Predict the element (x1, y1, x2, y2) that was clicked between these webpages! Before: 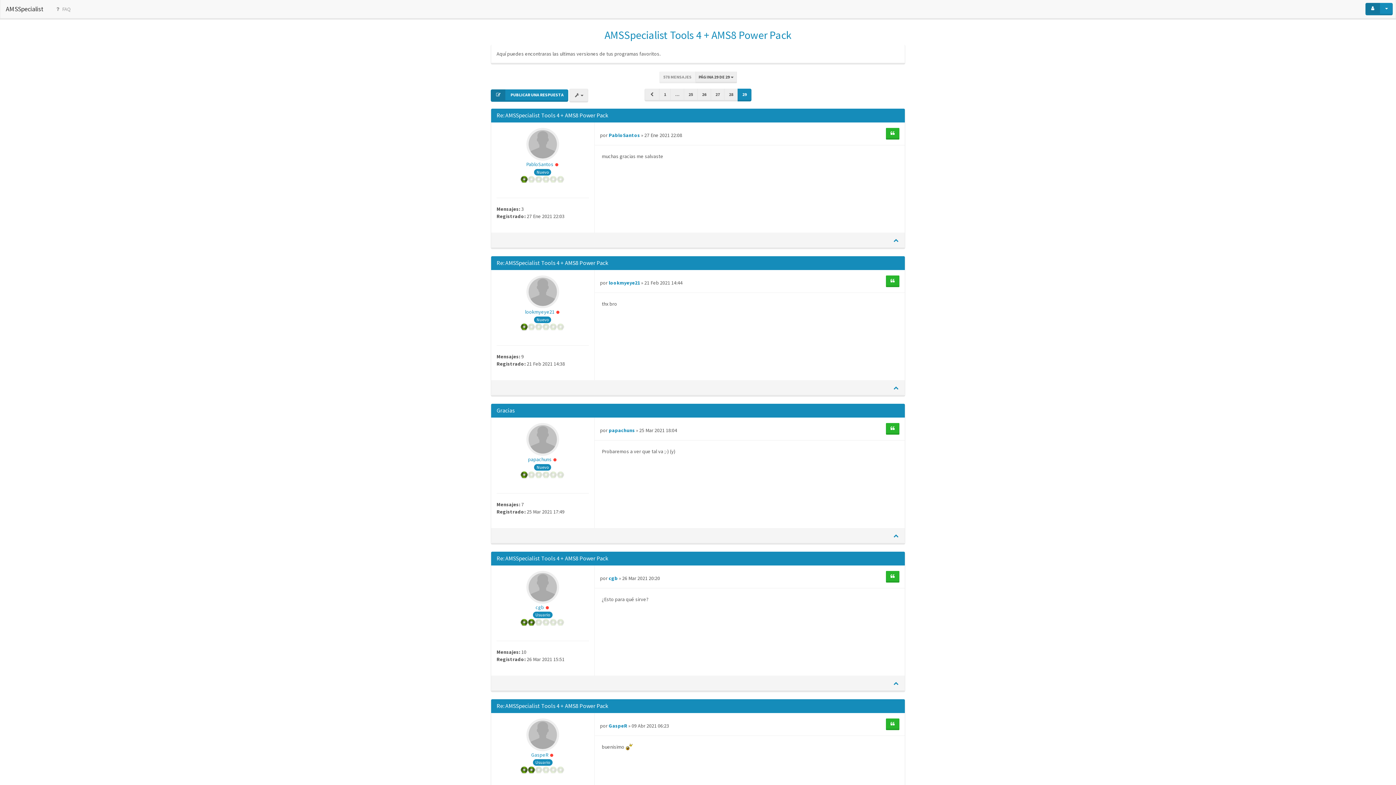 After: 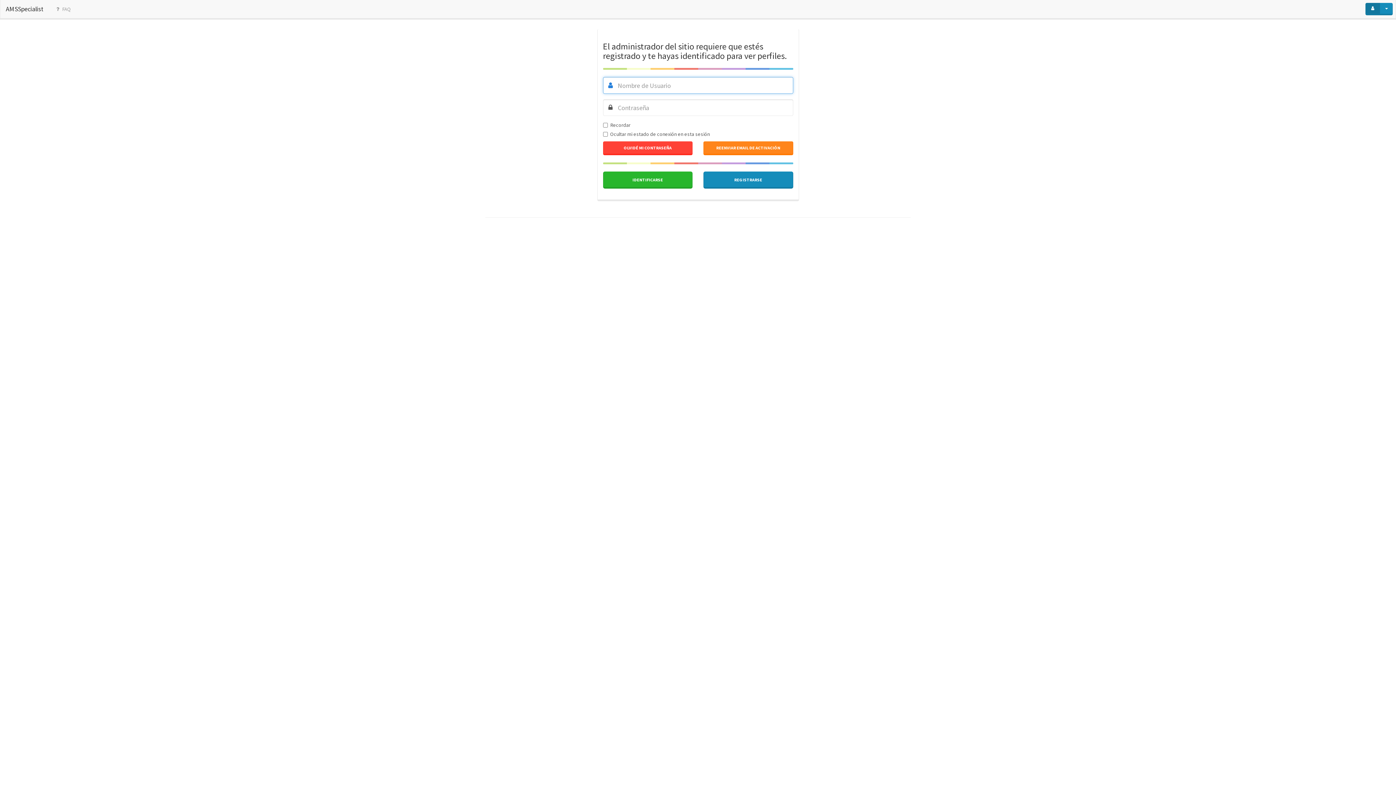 Action: bbox: (526, 731, 559, 737)